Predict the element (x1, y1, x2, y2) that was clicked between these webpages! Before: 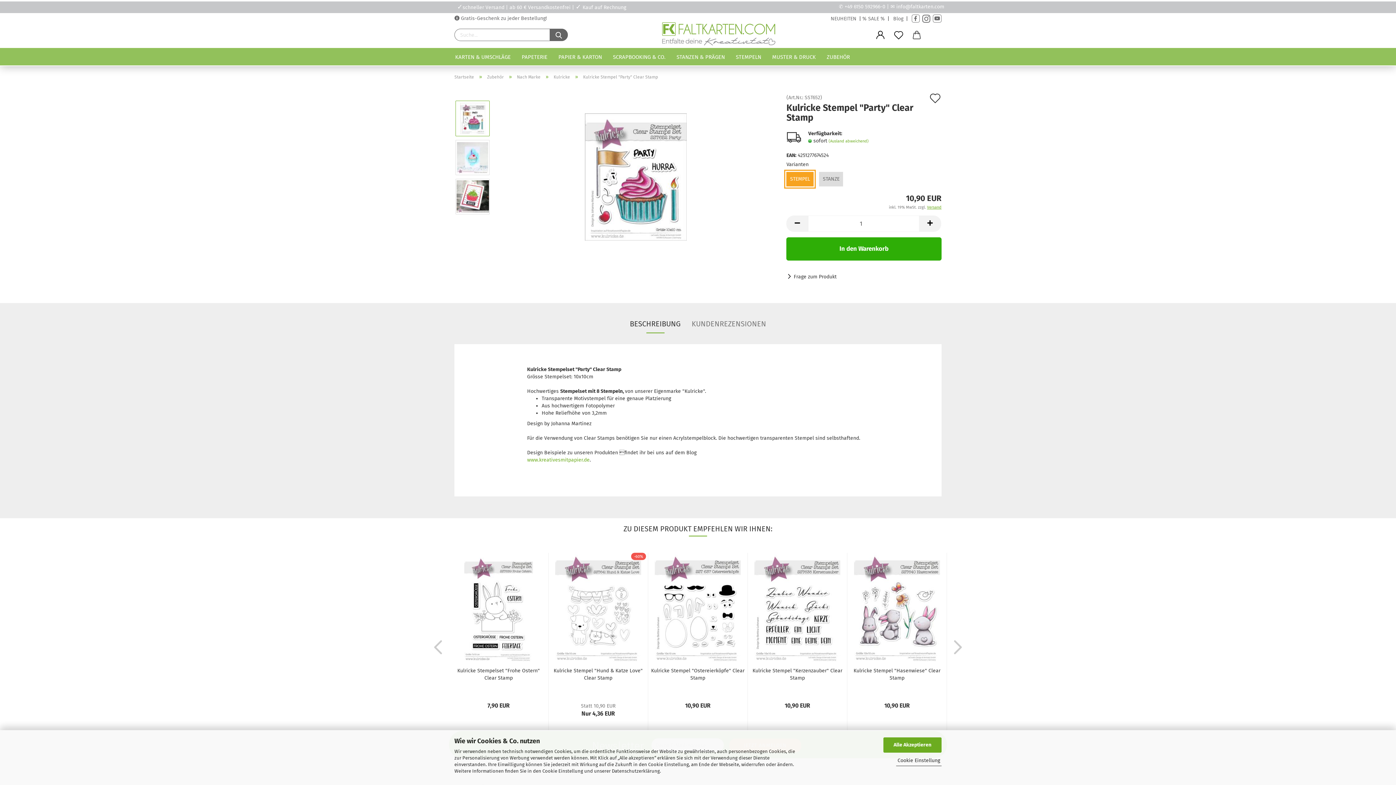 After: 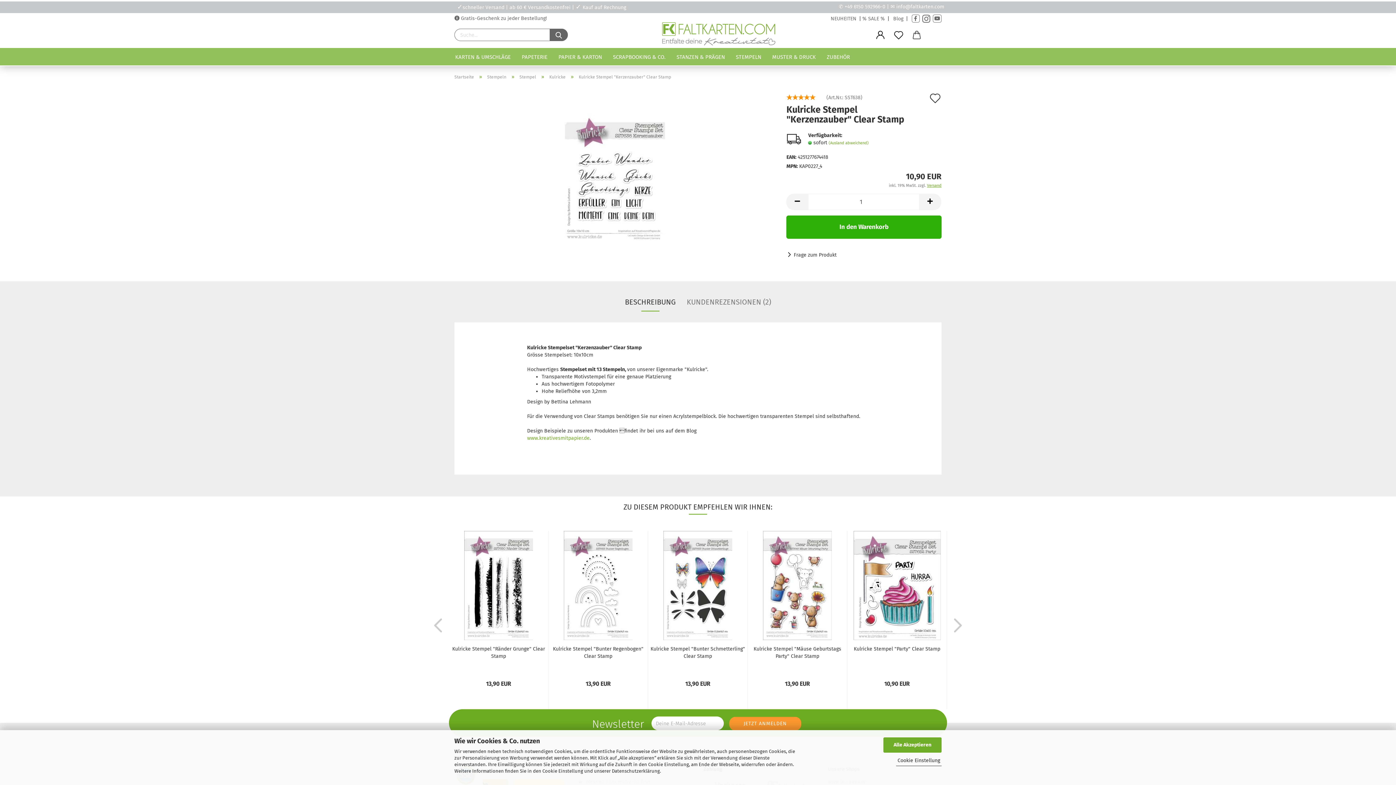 Action: bbox: (754, 604, 840, 610)